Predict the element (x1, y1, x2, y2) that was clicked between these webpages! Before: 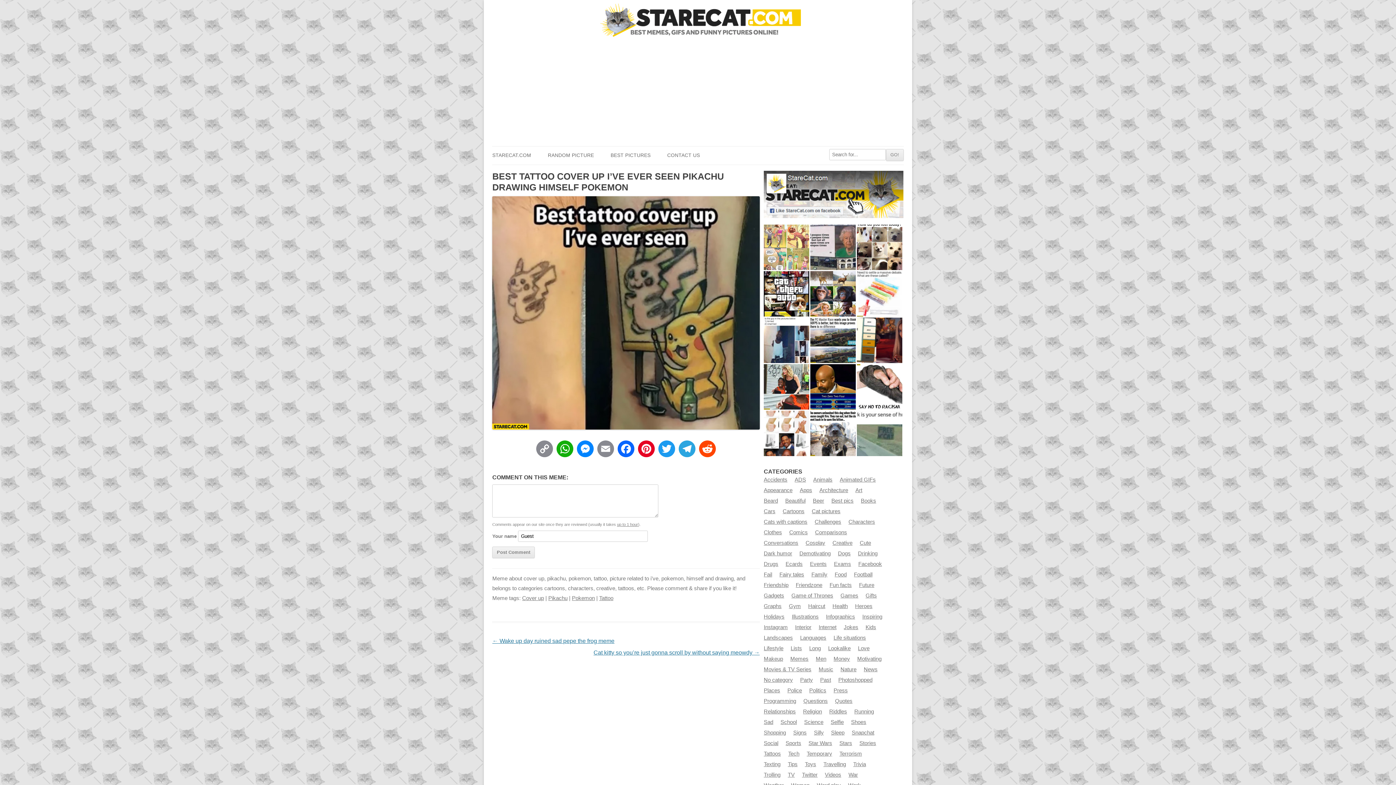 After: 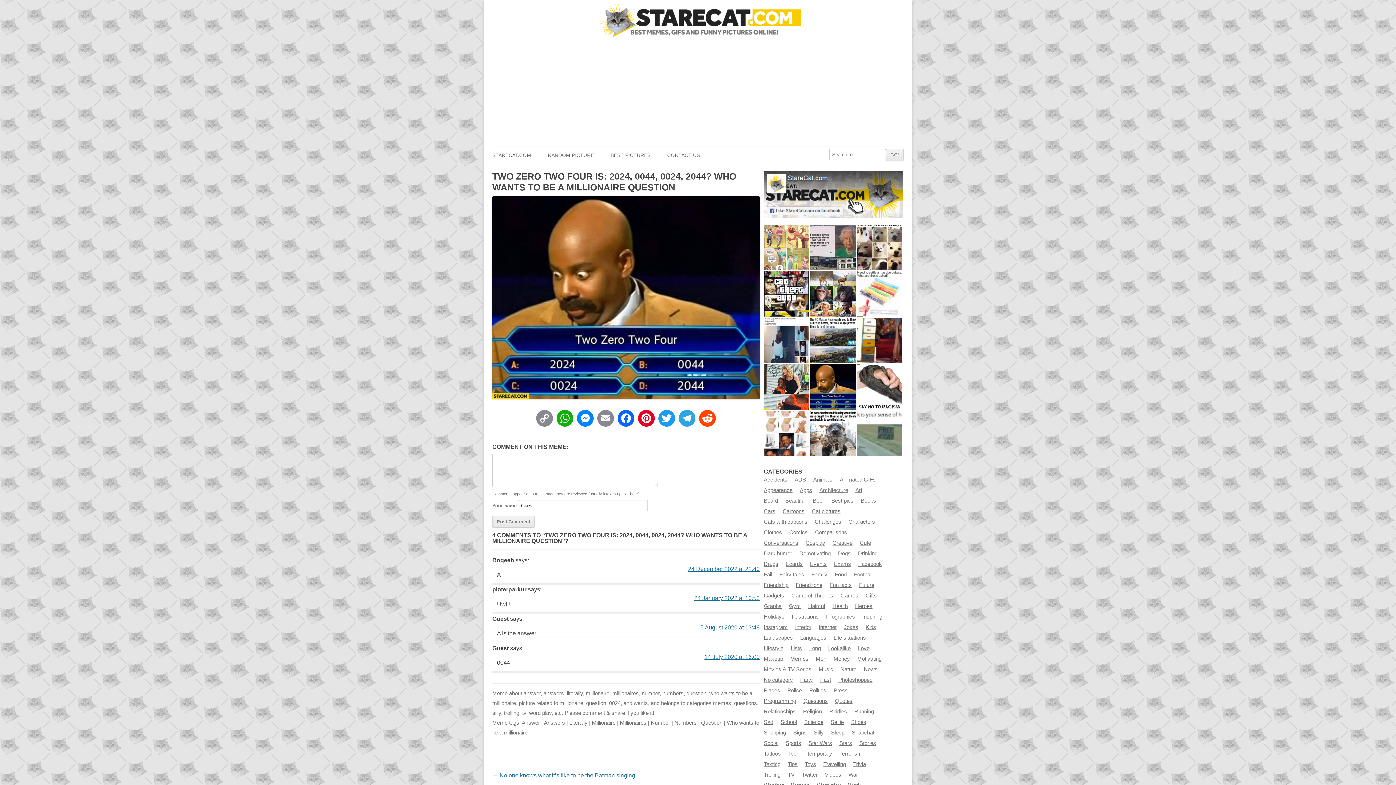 Action: bbox: (810, 364, 856, 409)